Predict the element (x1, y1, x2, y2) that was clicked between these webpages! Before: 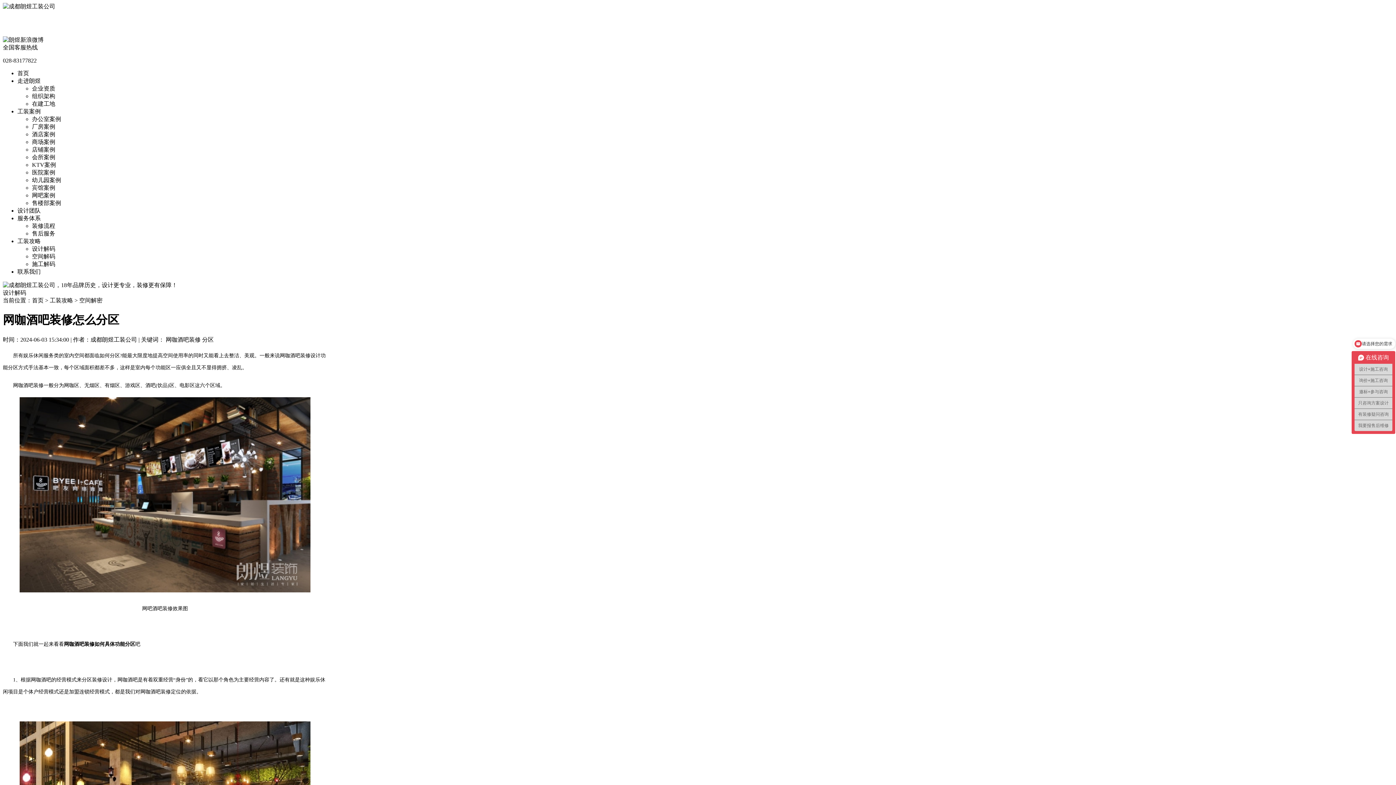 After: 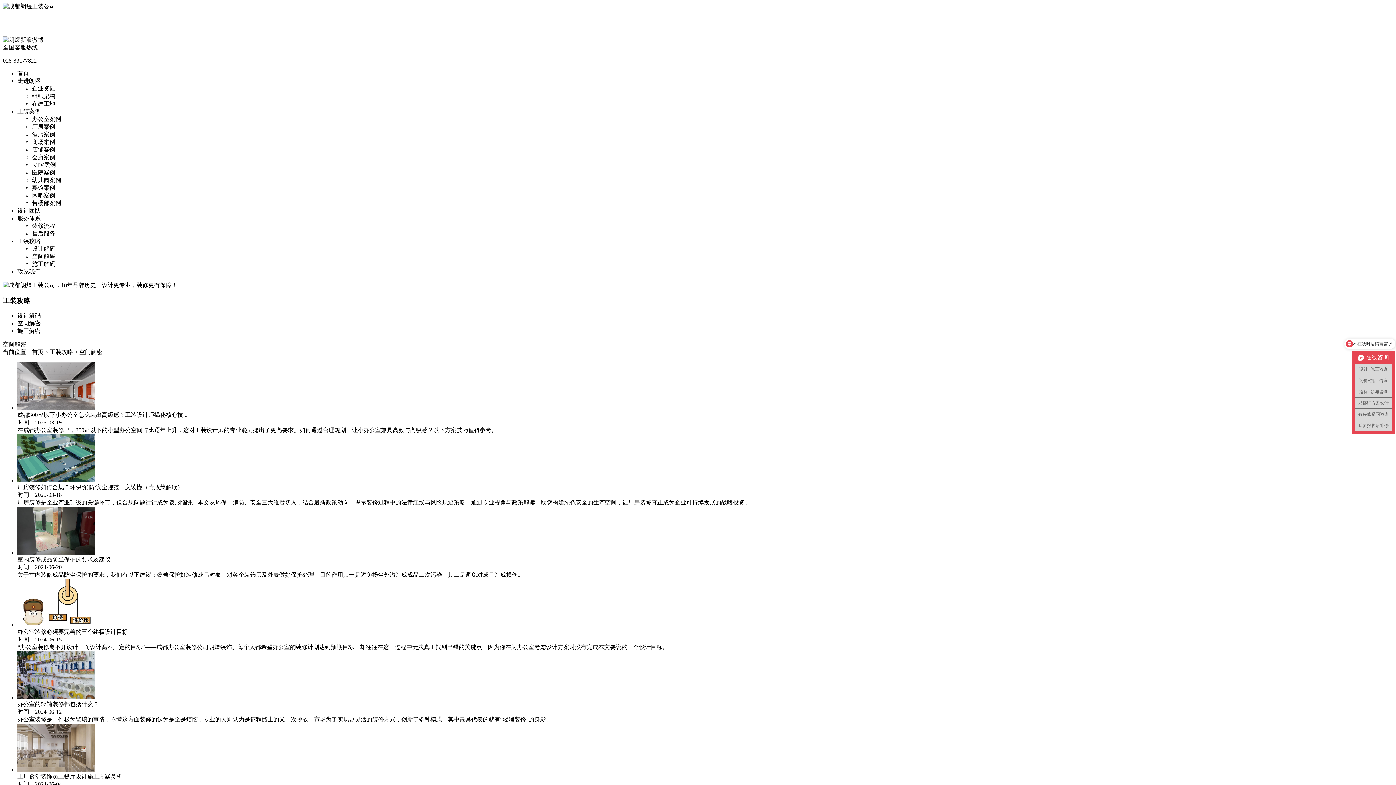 Action: label: 空间解密 bbox: (79, 297, 102, 303)